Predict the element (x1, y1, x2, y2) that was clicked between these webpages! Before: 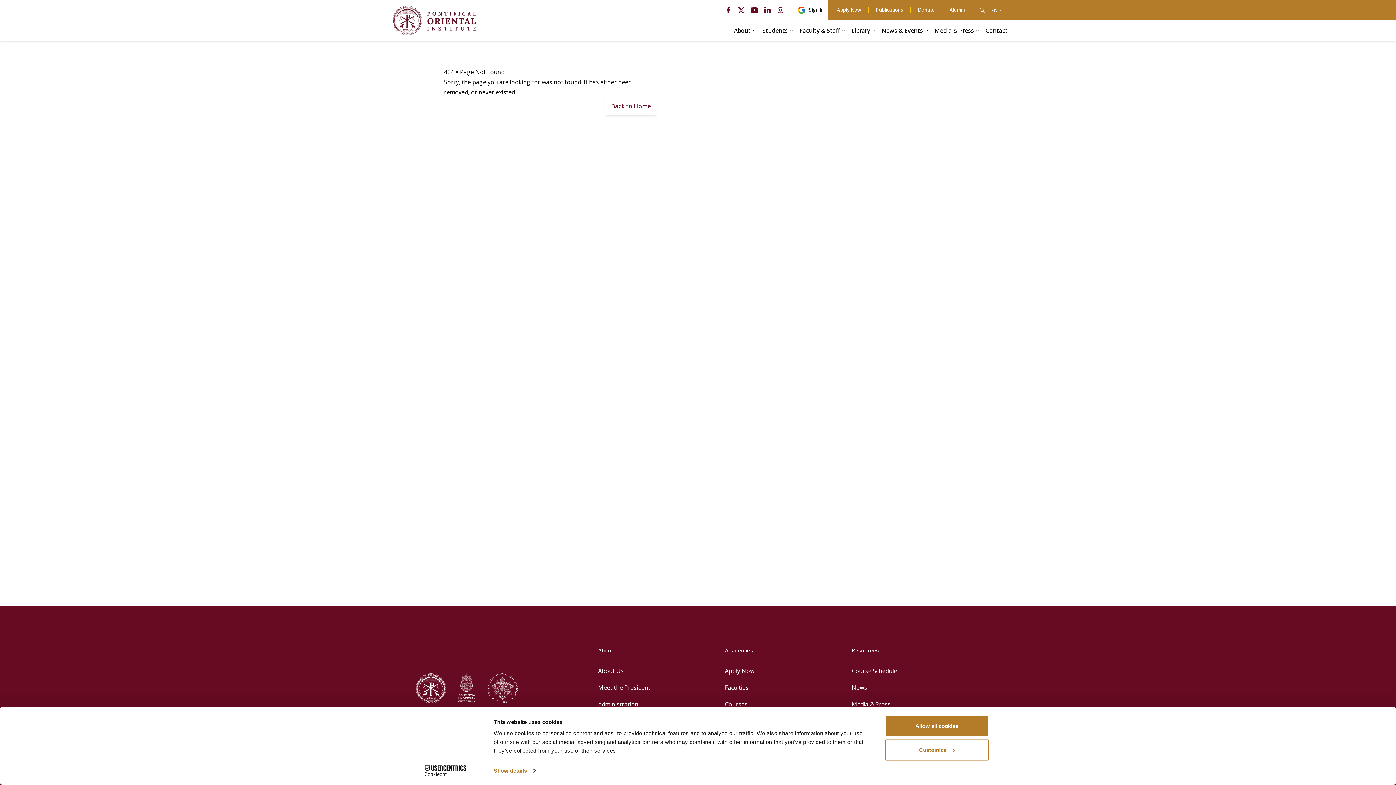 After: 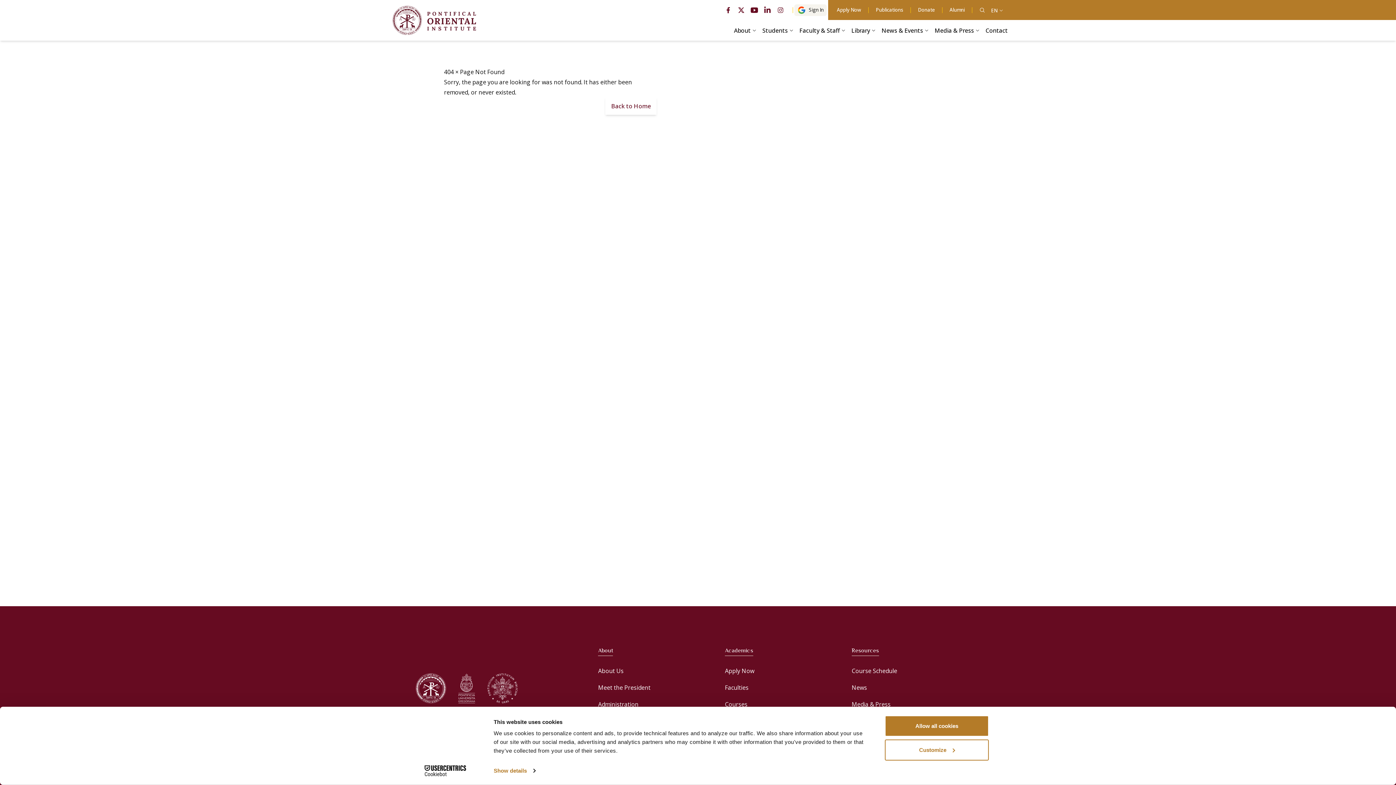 Action: bbox: (797, 5, 824, 14) label: Sign In